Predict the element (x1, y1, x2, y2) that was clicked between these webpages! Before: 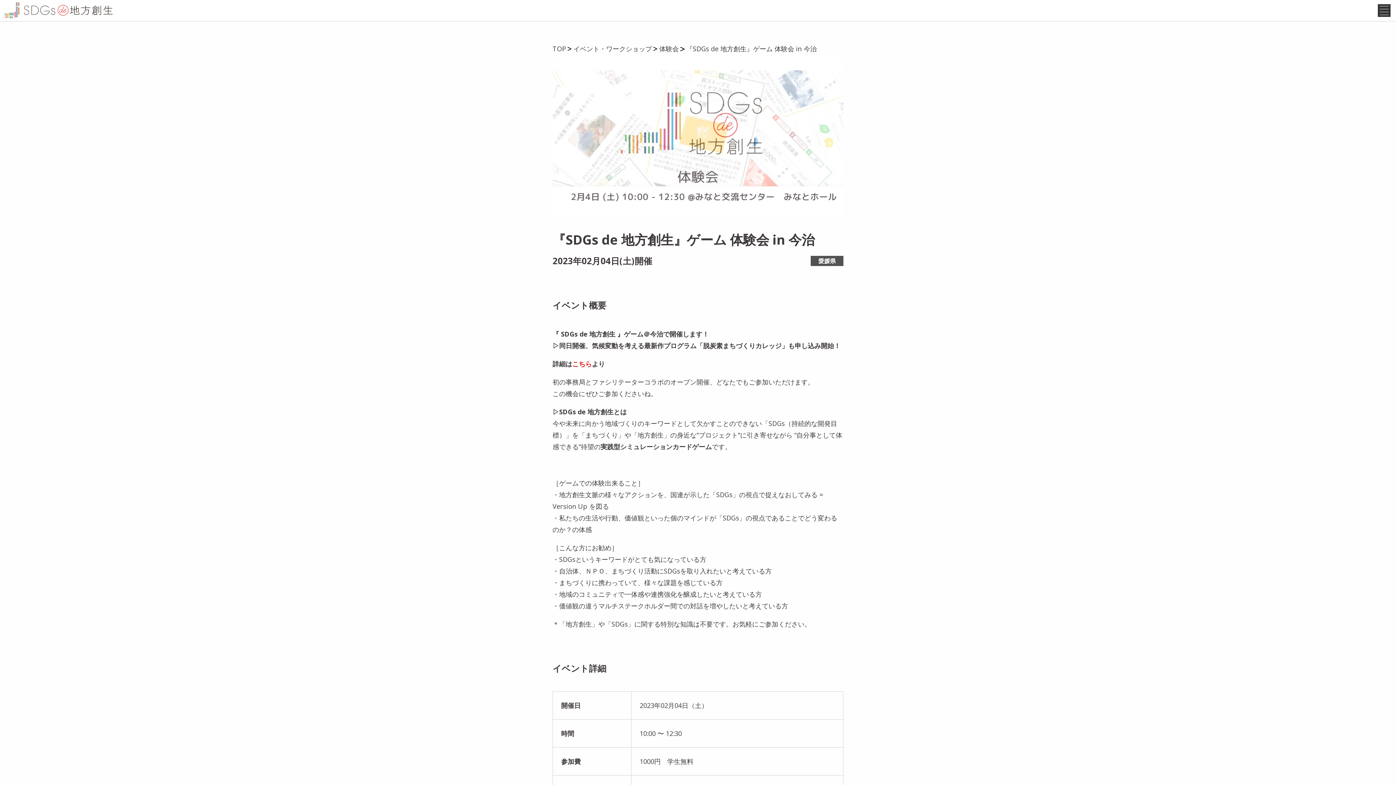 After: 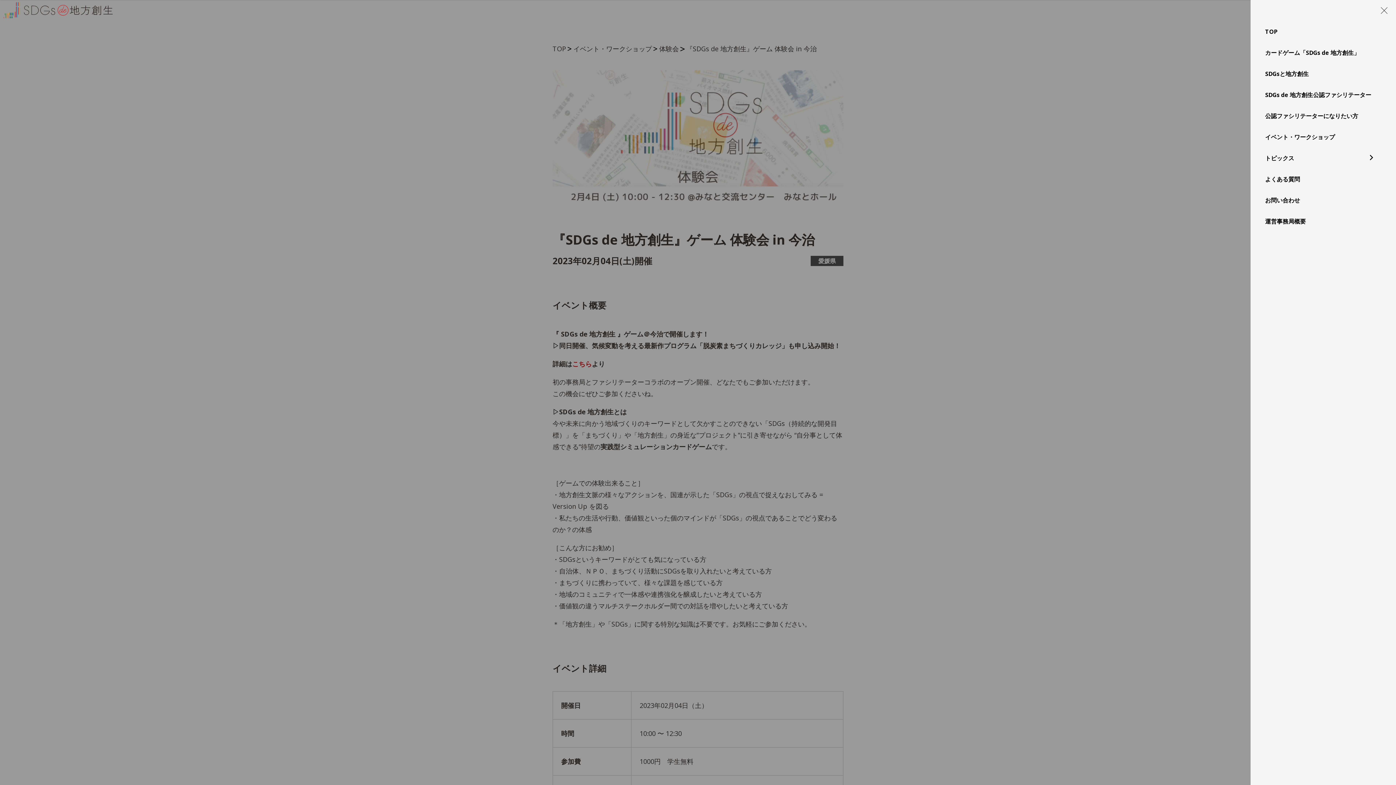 Action: bbox: (1380, 6, 1389, 15)